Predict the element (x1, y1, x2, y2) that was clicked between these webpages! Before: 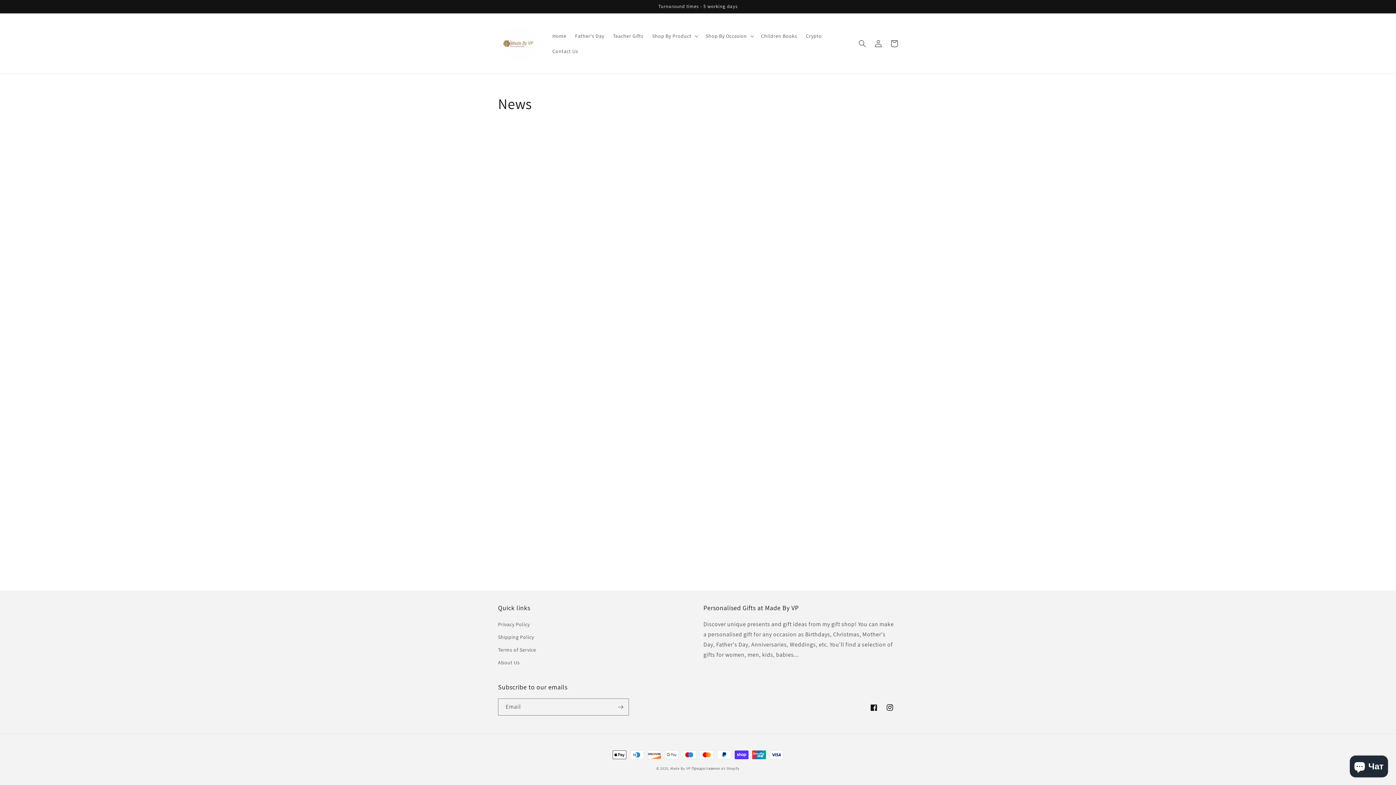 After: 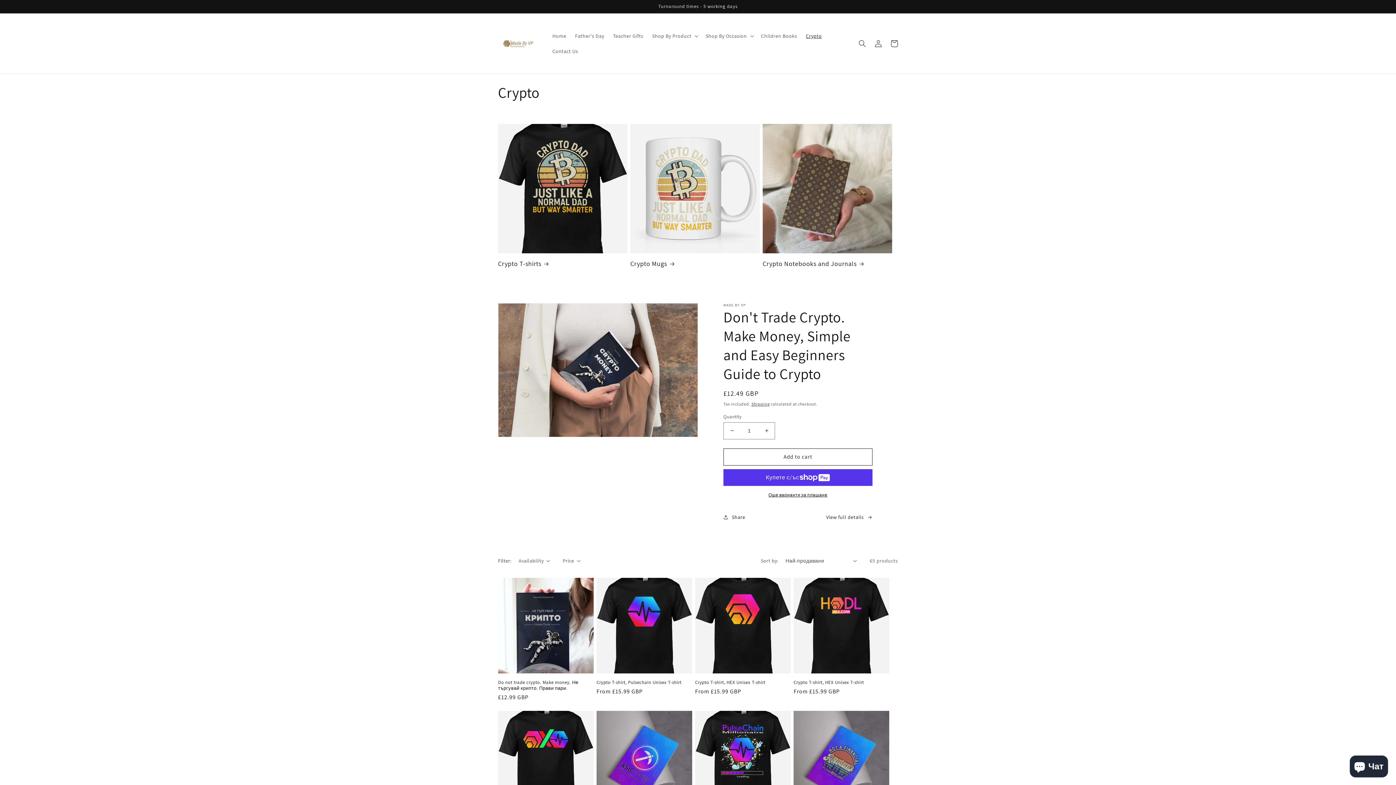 Action: bbox: (801, 28, 826, 43) label: Crypto